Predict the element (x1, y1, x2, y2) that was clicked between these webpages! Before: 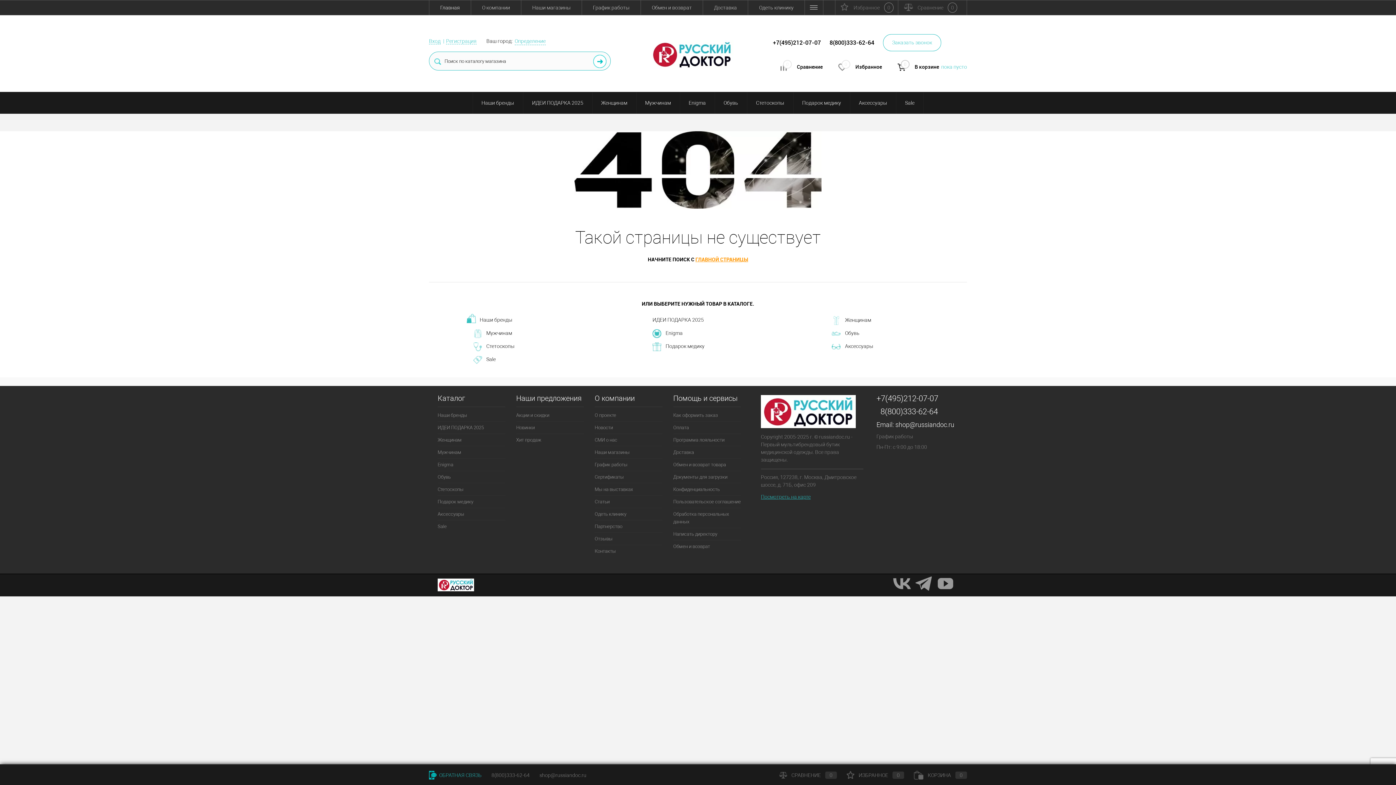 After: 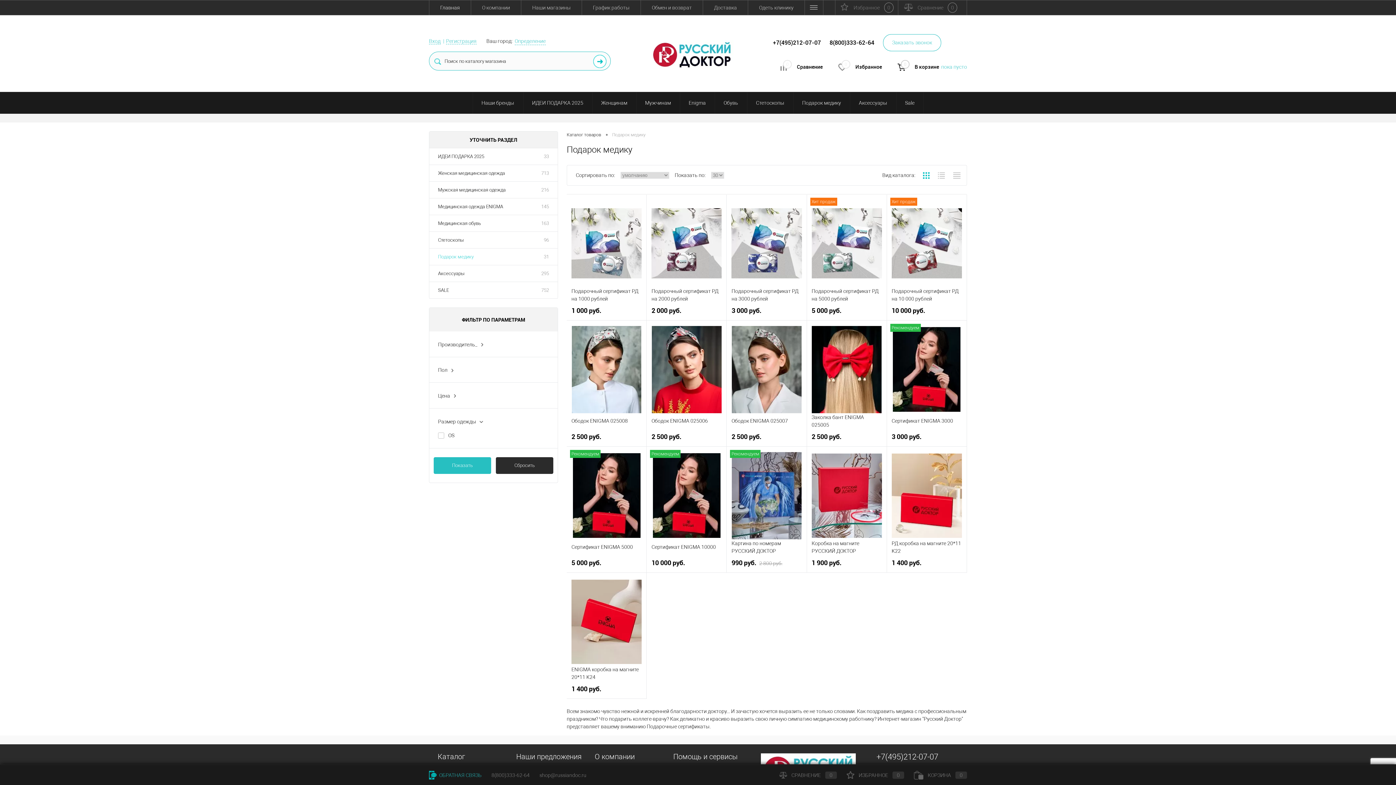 Action: label: Подарок медику bbox: (437, 496, 505, 508)